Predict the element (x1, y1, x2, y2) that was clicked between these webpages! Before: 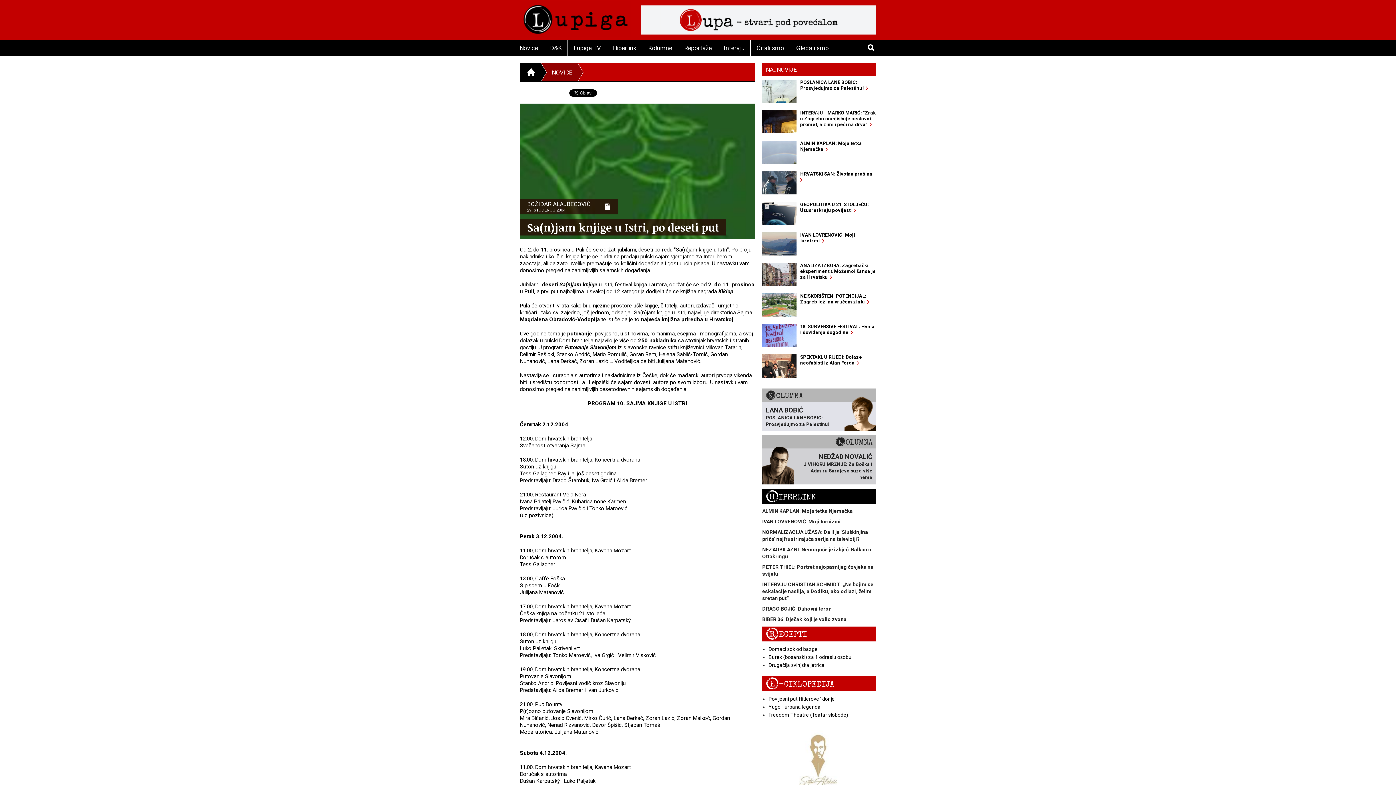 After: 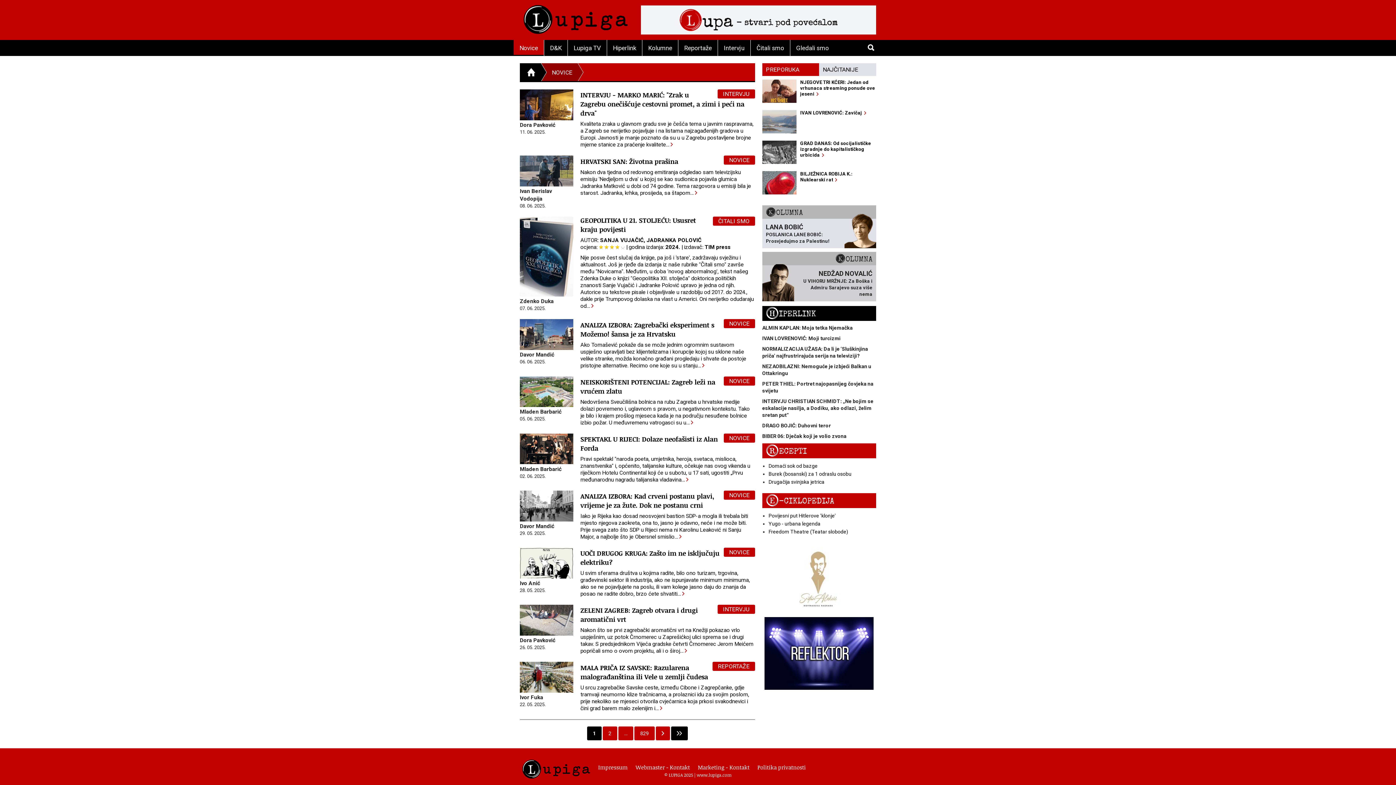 Action: bbox: (535, 63, 572, 81) label: NOVICE